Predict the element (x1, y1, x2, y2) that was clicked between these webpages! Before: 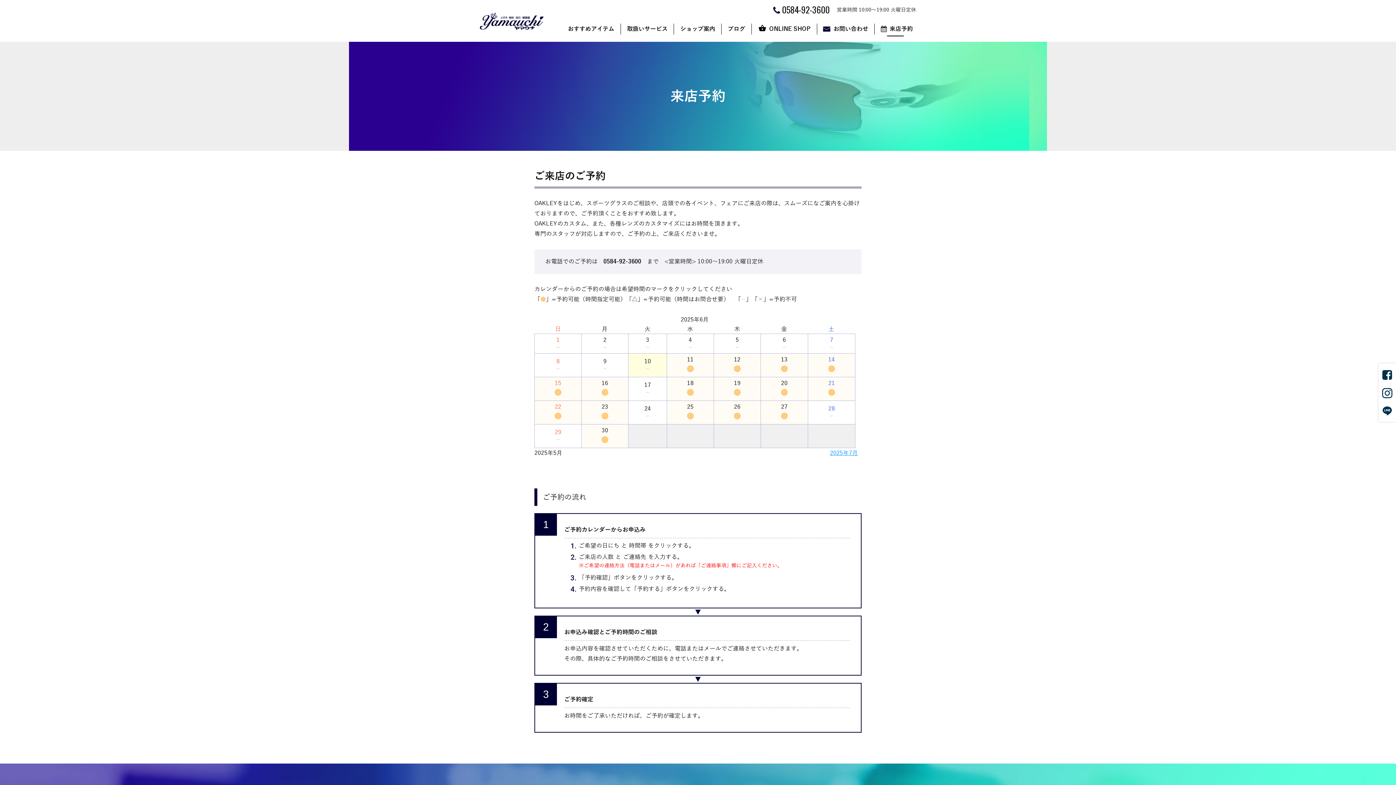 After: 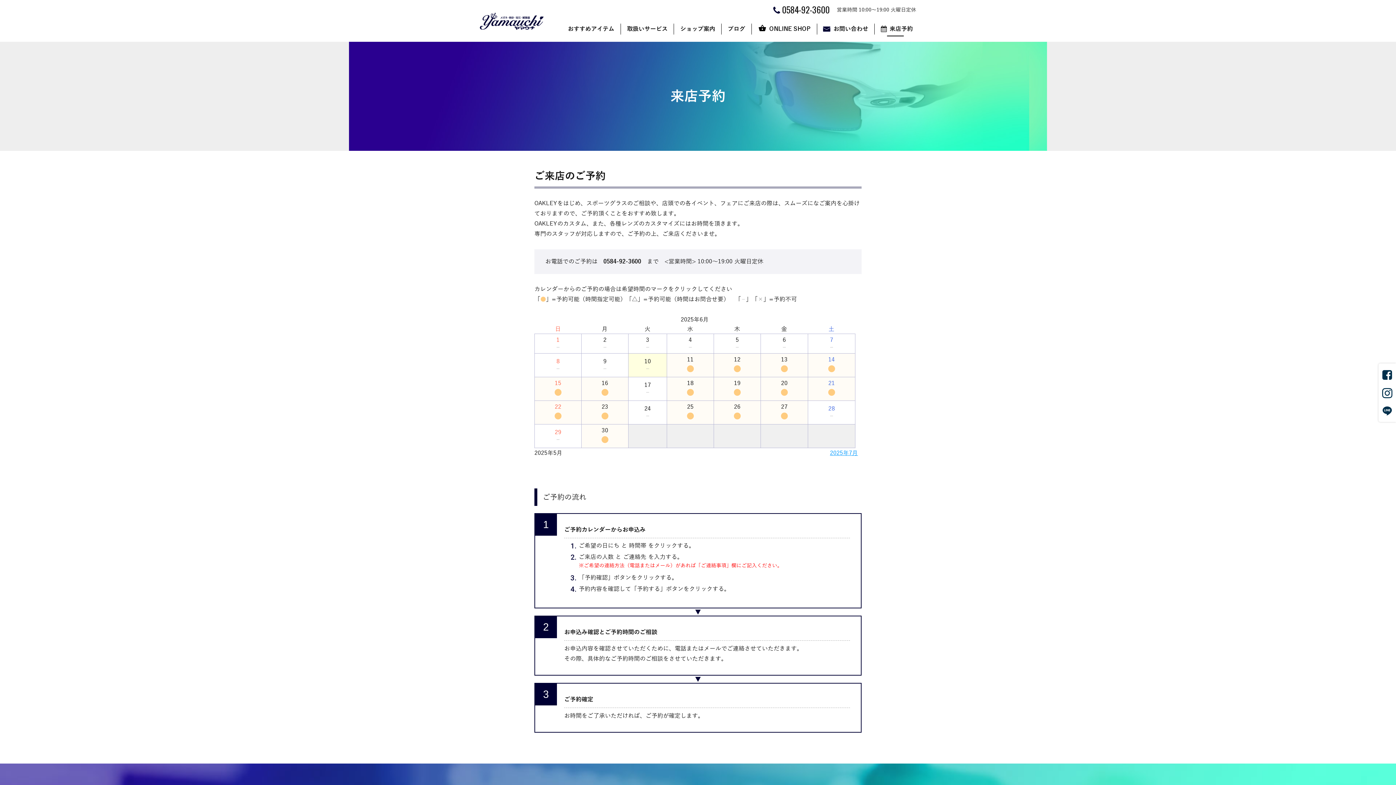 Action: bbox: (603, 258, 647, 265) label: 0584-92-3600　